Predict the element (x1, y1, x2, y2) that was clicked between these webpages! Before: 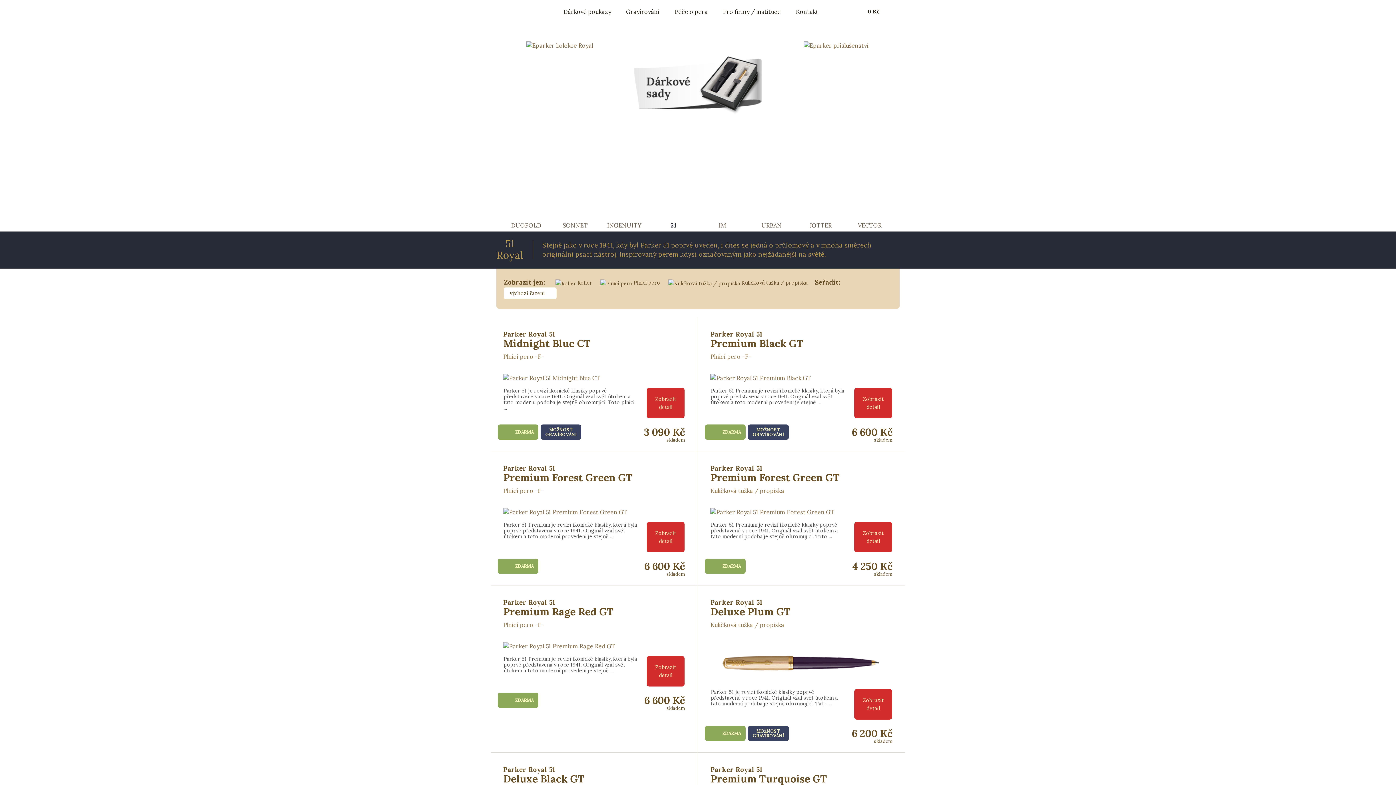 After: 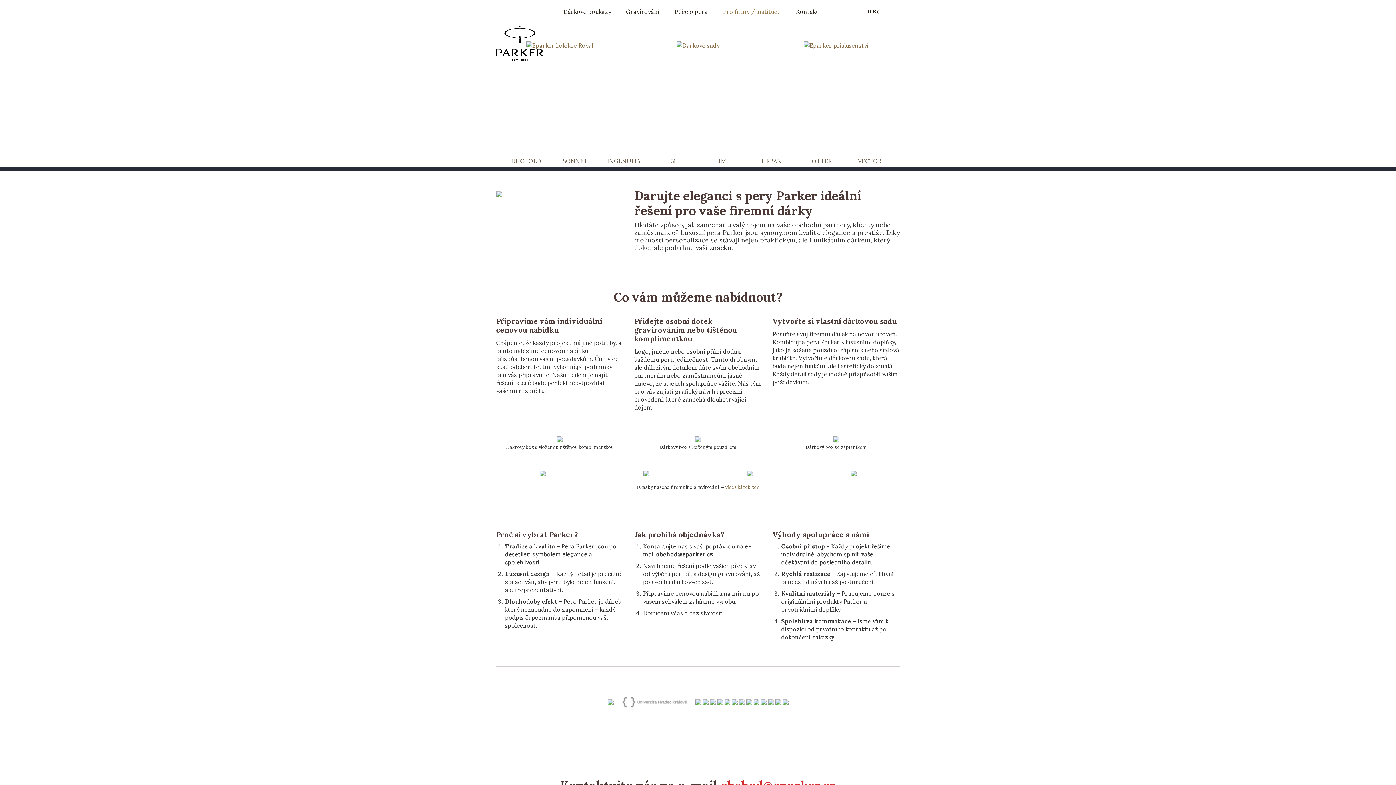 Action: label: Pro firmy / instituce bbox: (715, 4, 788, 18)